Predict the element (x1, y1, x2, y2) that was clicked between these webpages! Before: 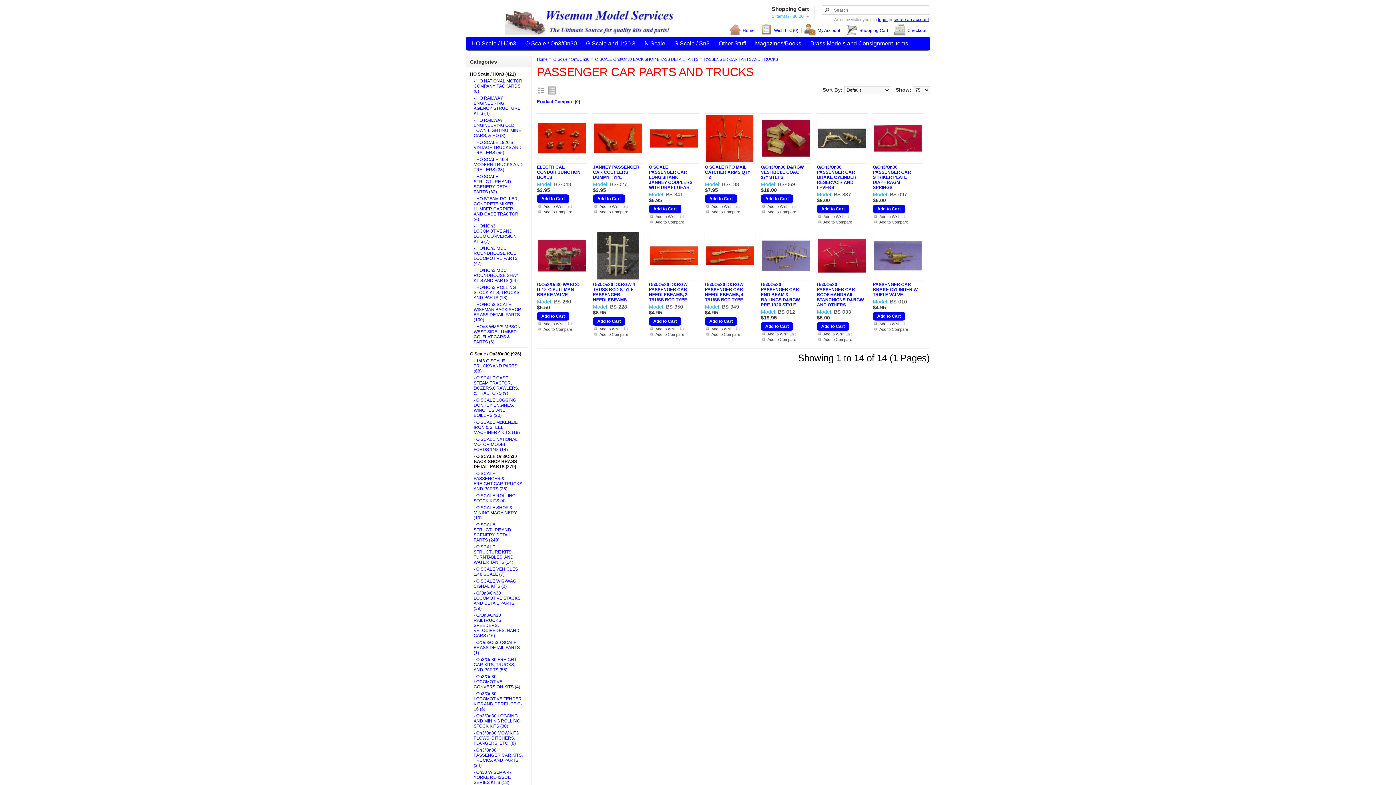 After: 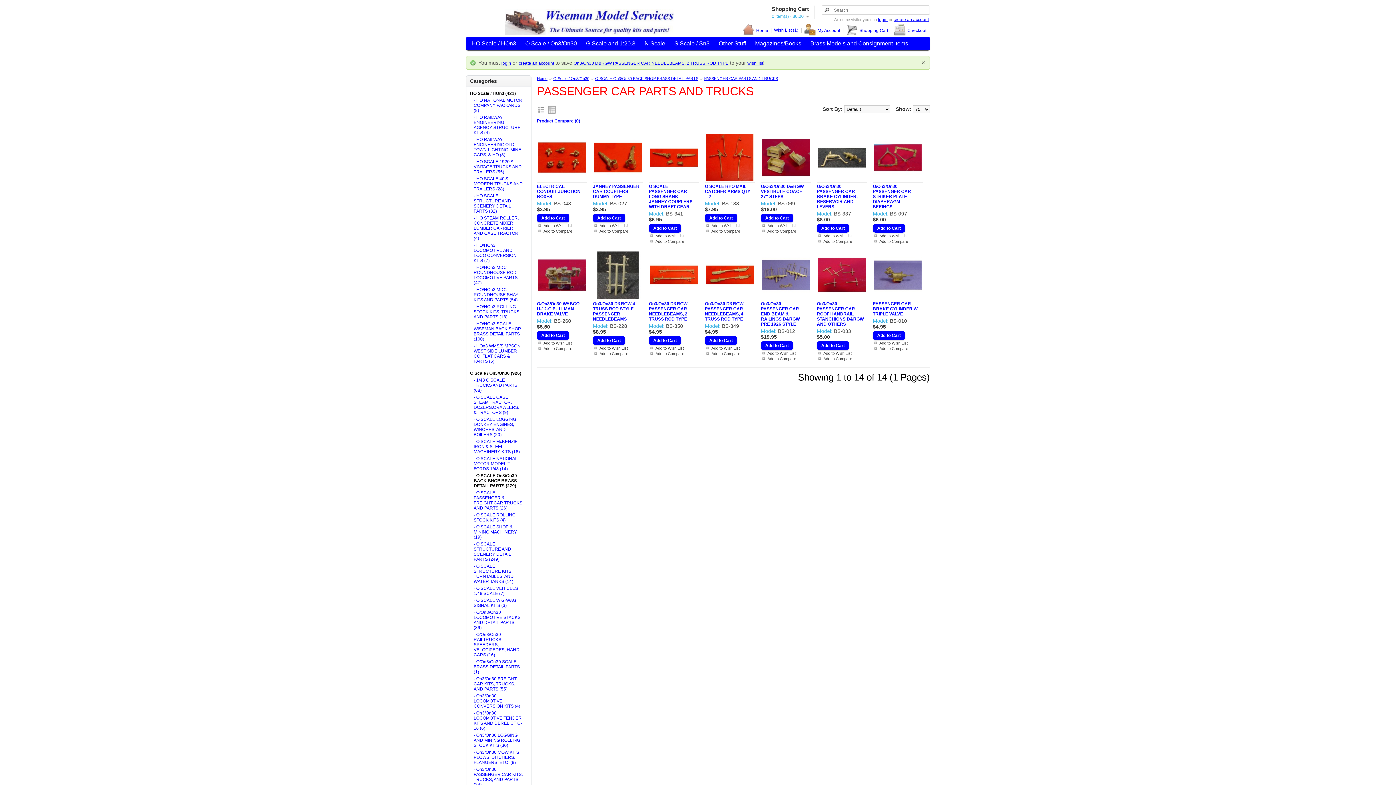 Action: bbox: (649, 326, 696, 331) label: Add to Wish List